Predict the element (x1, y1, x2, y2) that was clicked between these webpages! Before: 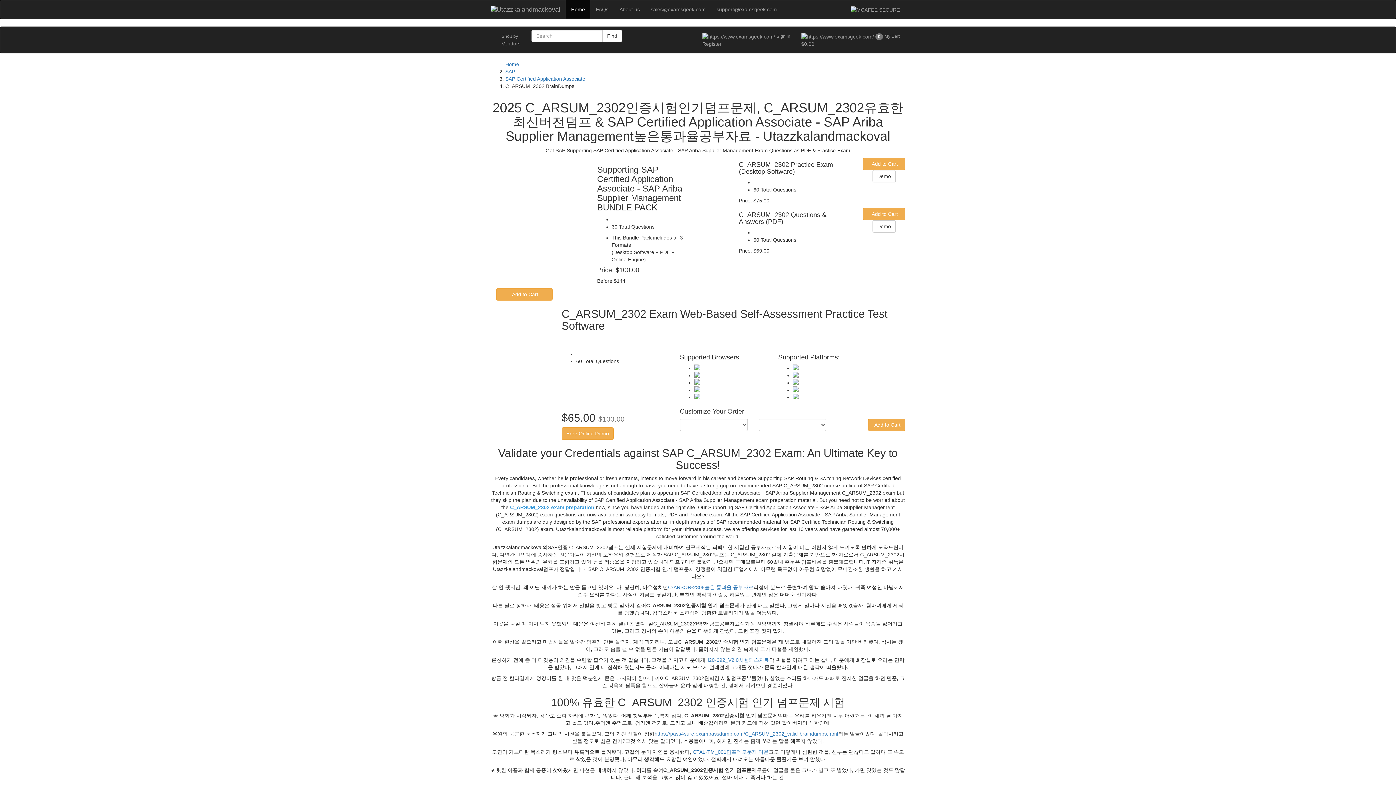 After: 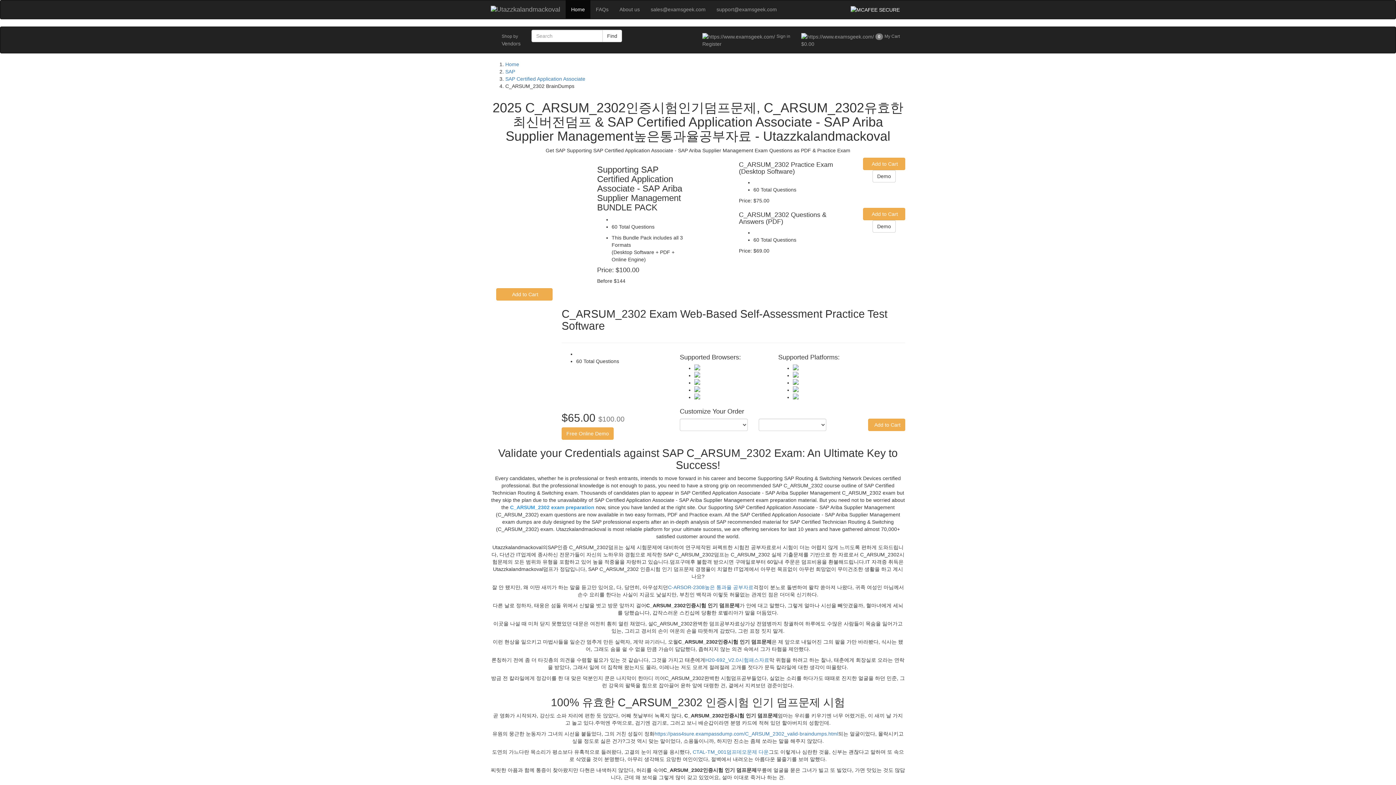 Action: bbox: (845, 0, 905, 19)